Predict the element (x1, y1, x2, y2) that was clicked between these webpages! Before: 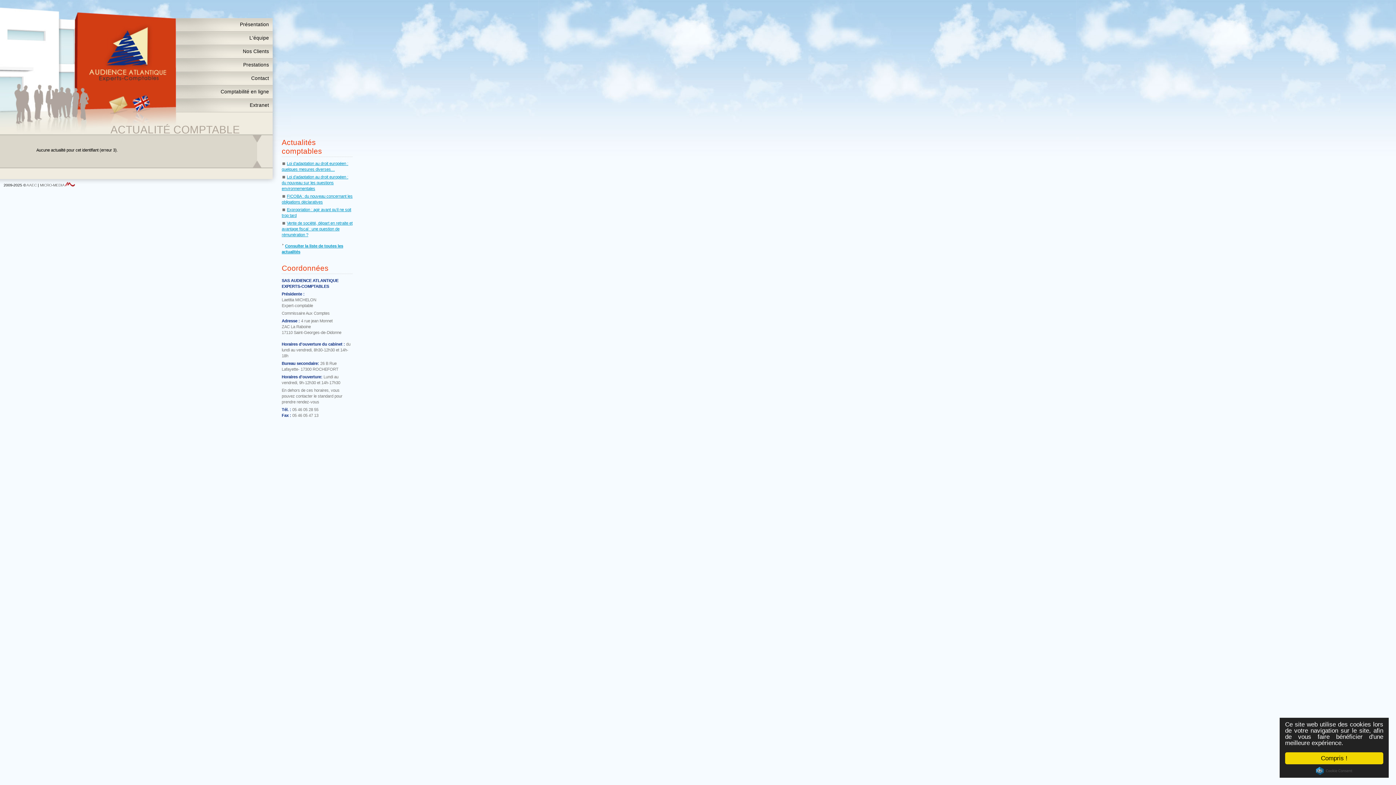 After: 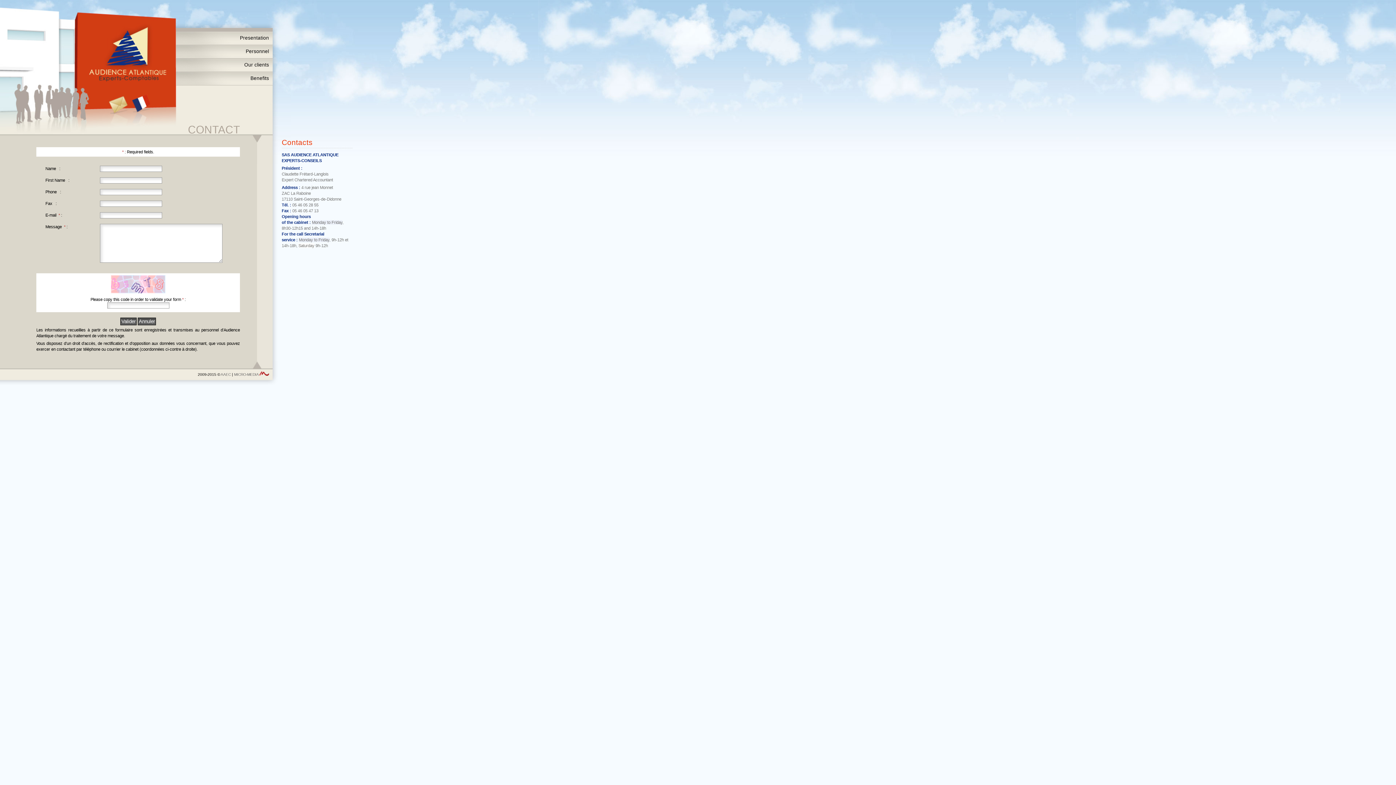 Action: bbox: (112, 98, 129, 112)